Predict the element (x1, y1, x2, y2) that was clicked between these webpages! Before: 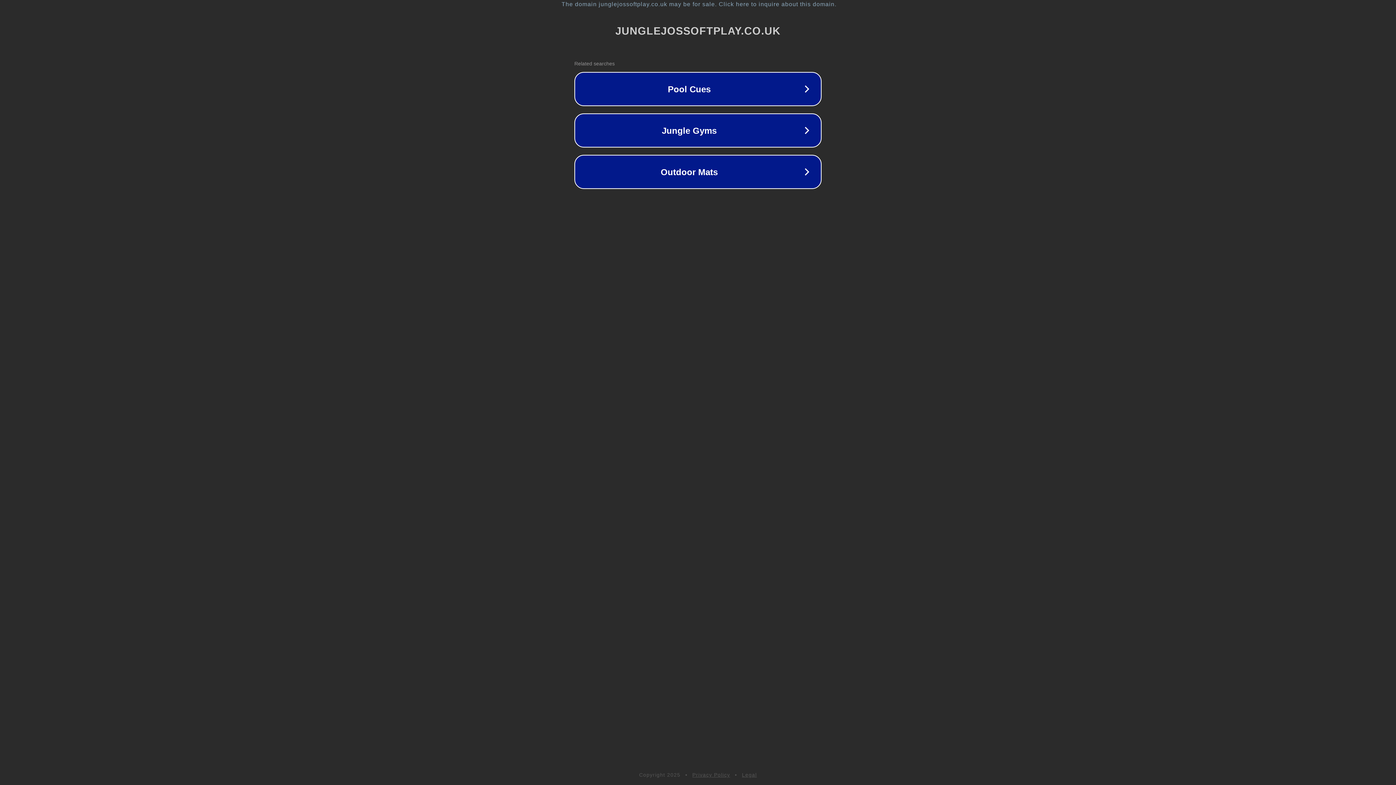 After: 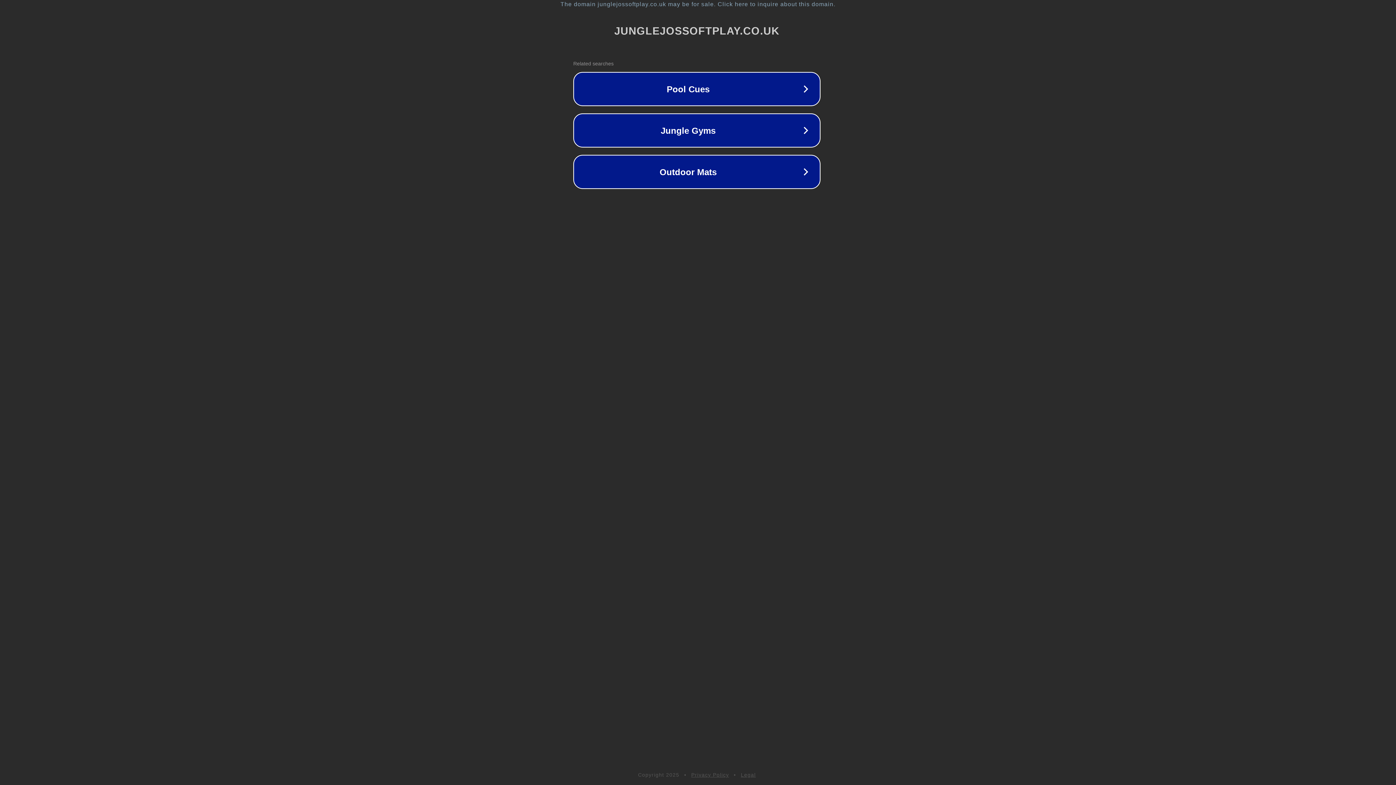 Action: bbox: (1, 1, 1397, 7) label: The domain junglejossoftplay.co.uk may be for sale. Click here to inquire about this domain.